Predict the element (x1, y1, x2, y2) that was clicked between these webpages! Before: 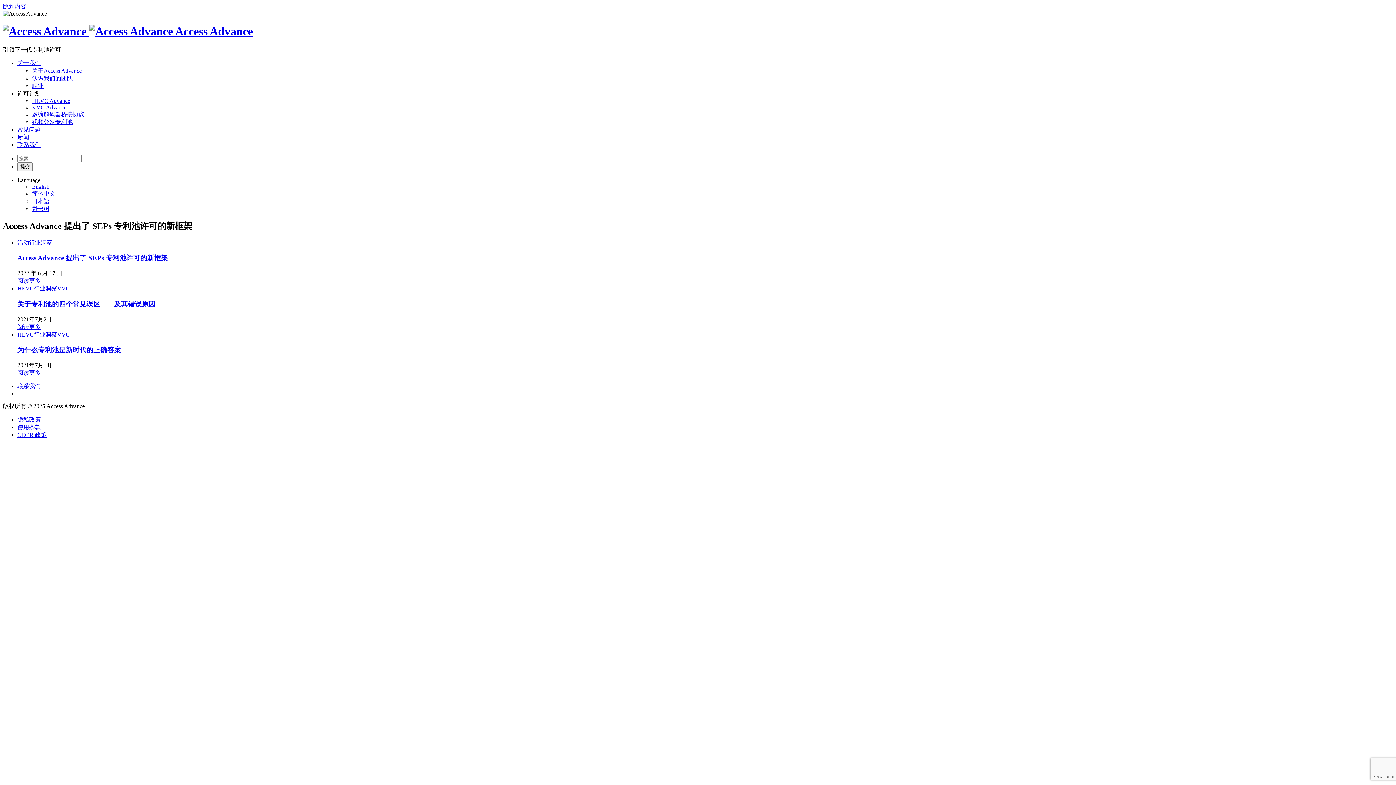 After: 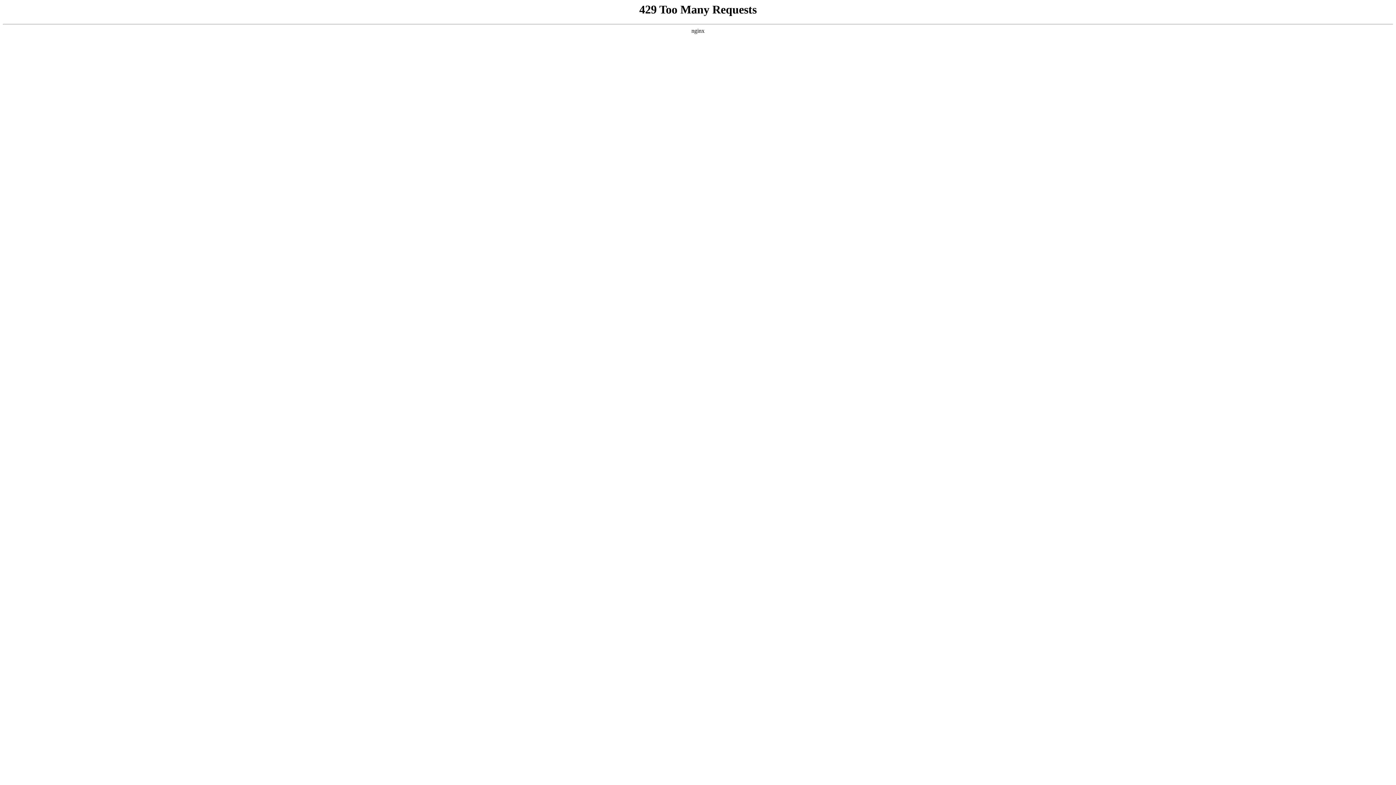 Action: label: 行业洞察 bbox: (33, 331, 57, 337)